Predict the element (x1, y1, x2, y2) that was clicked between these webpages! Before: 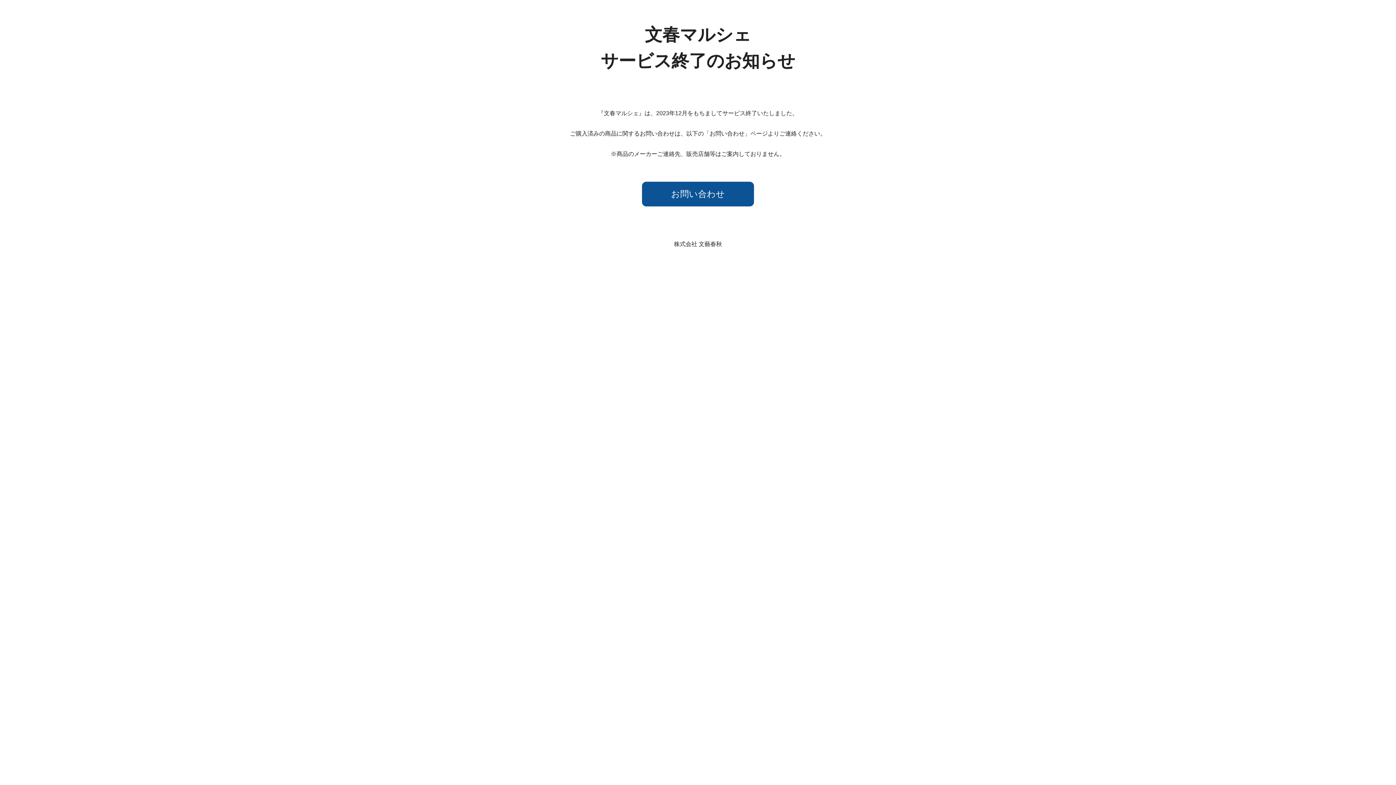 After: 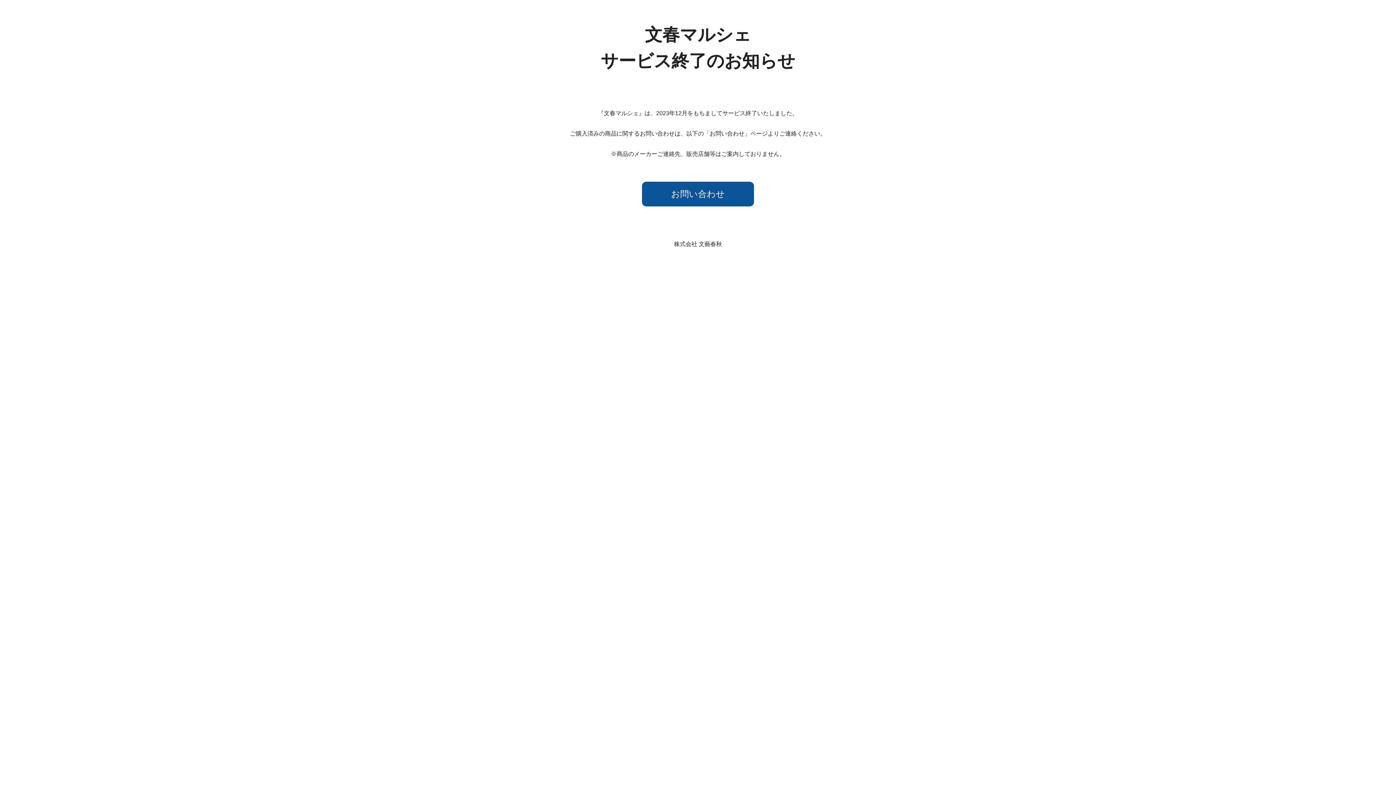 Action: label: お問い合わせ bbox: (642, 181, 754, 206)